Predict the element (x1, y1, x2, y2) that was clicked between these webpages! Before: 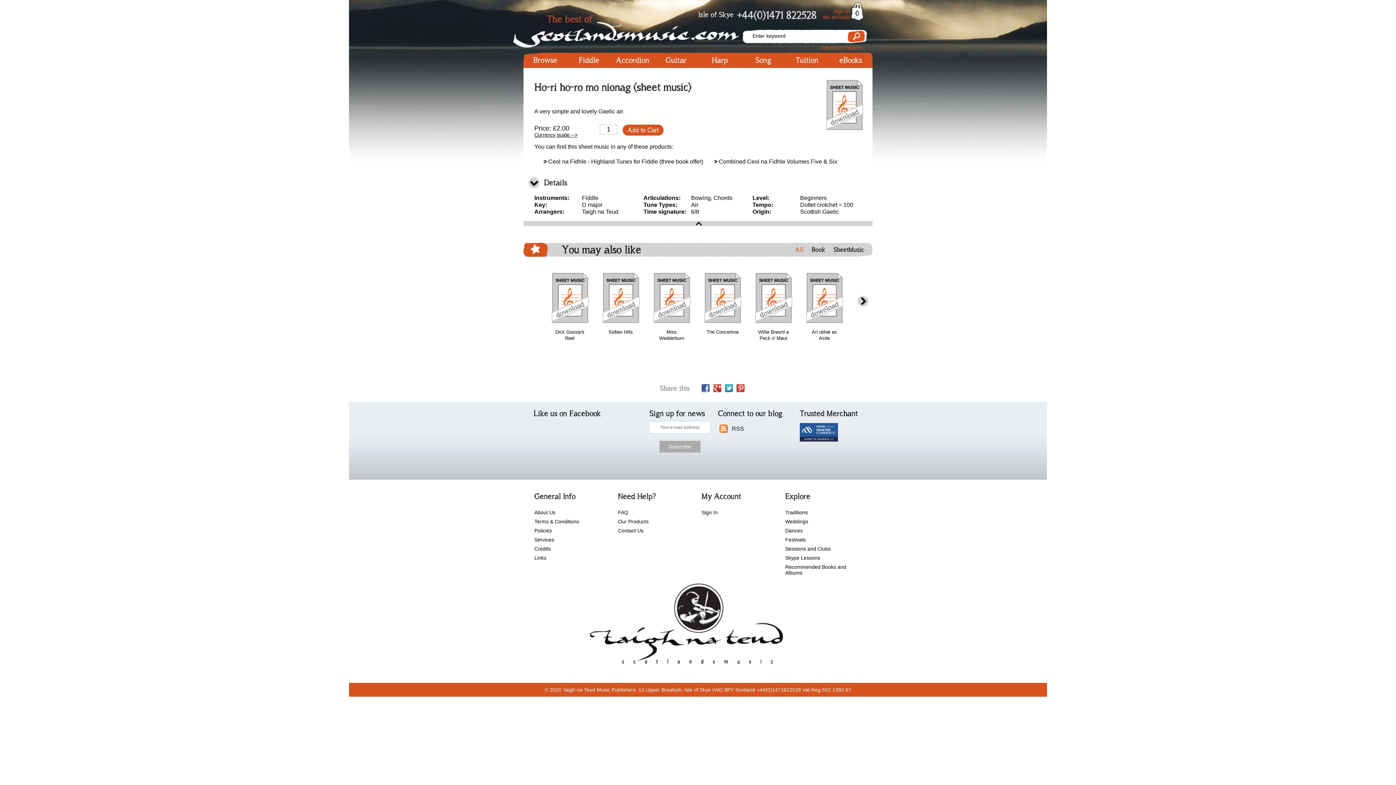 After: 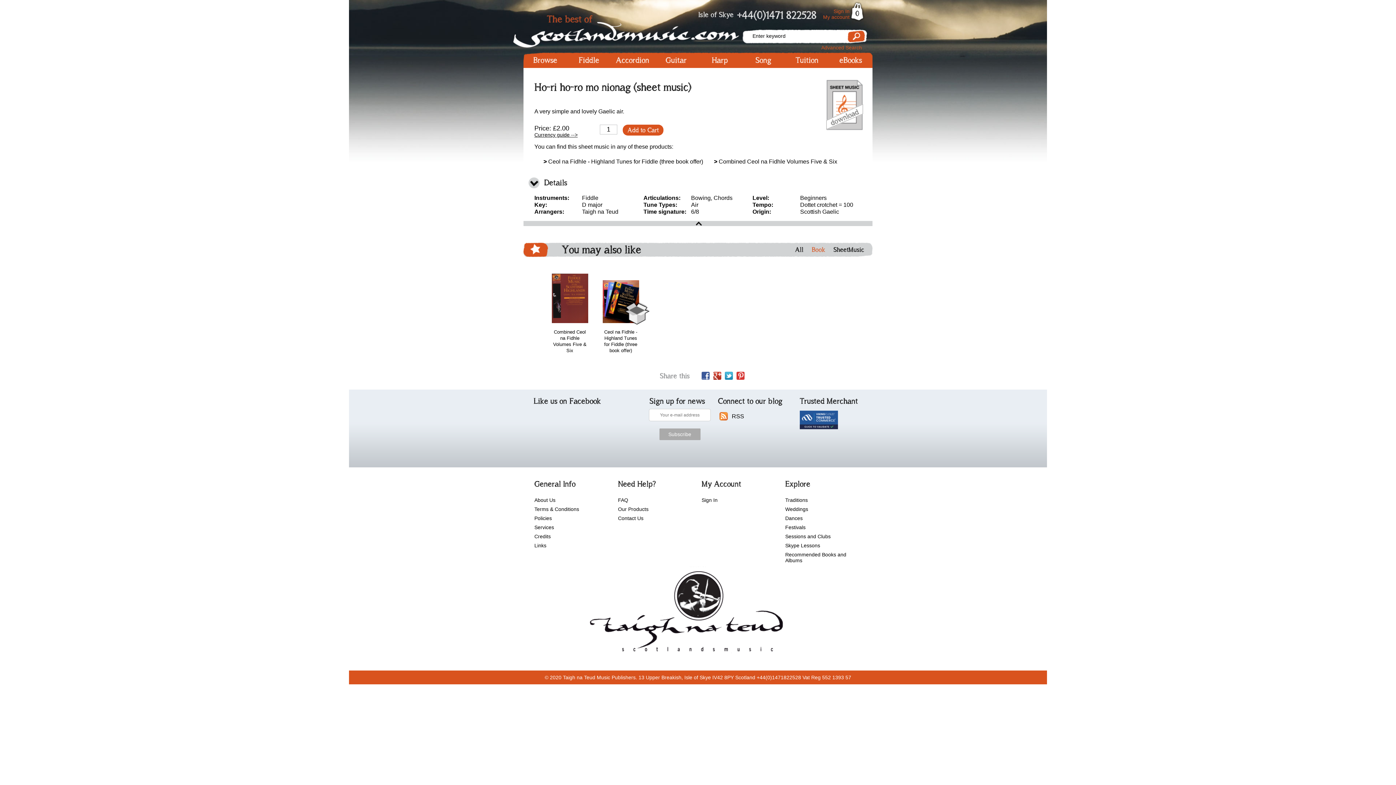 Action: bbox: (812, 245, 825, 253) label: Book